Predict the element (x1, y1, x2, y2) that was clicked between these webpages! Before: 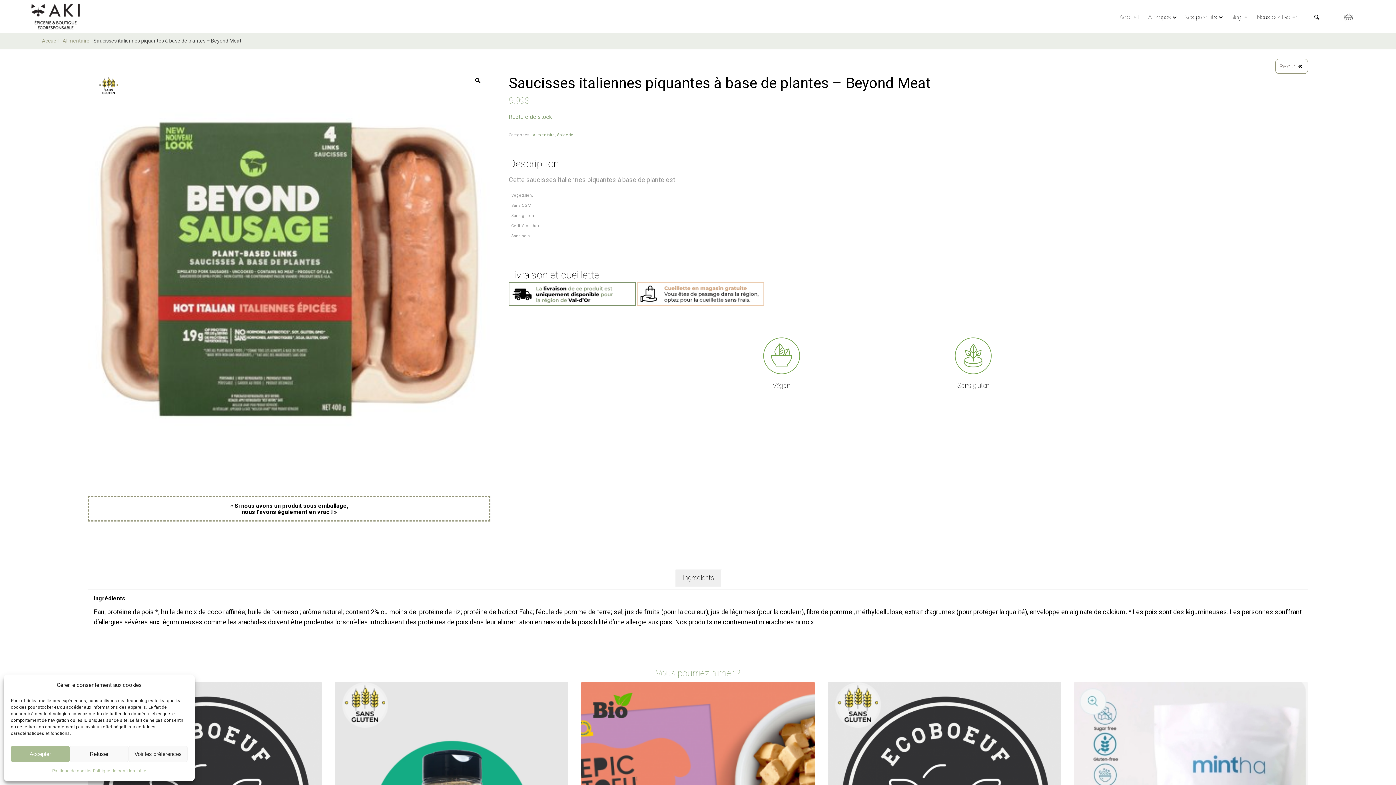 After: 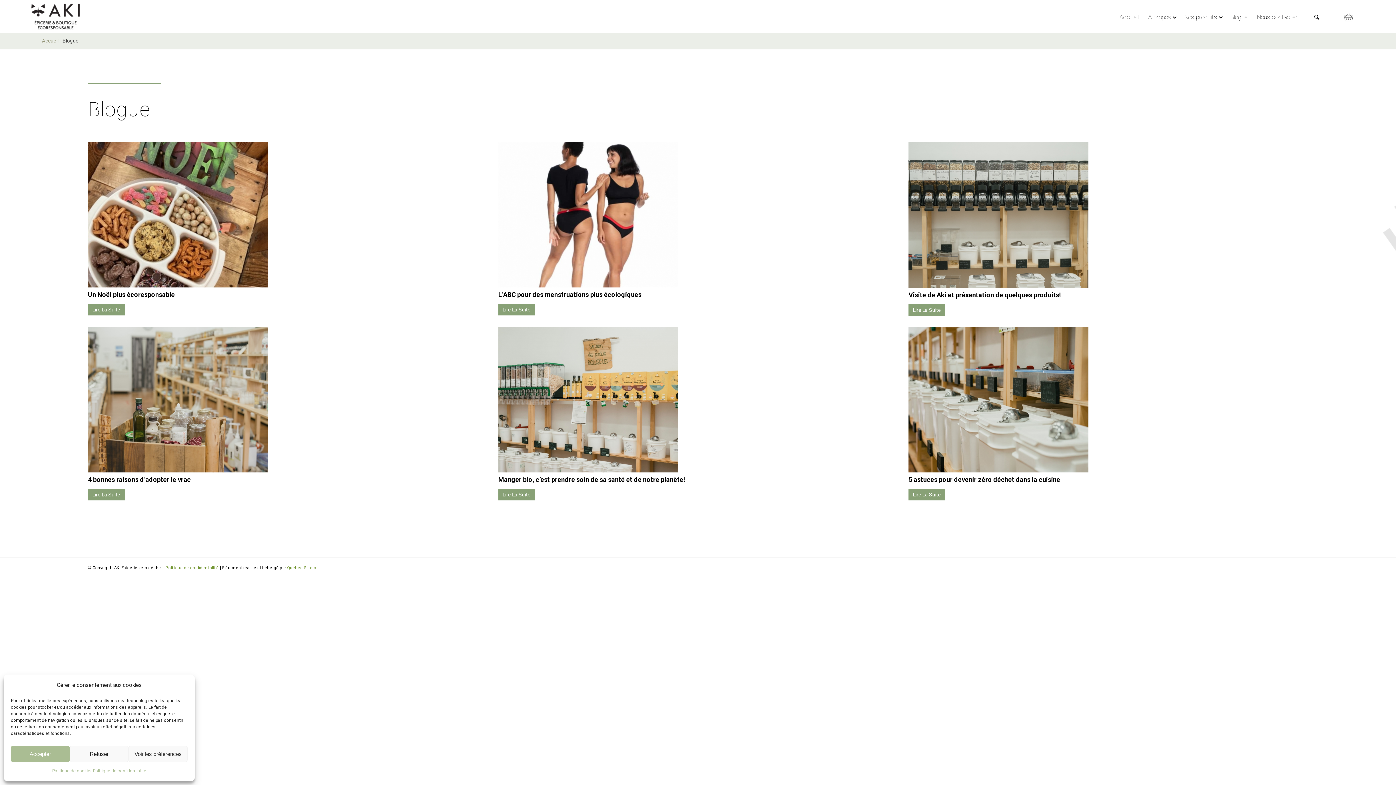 Action: label: Blogue bbox: (1225, 0, 1252, 32)